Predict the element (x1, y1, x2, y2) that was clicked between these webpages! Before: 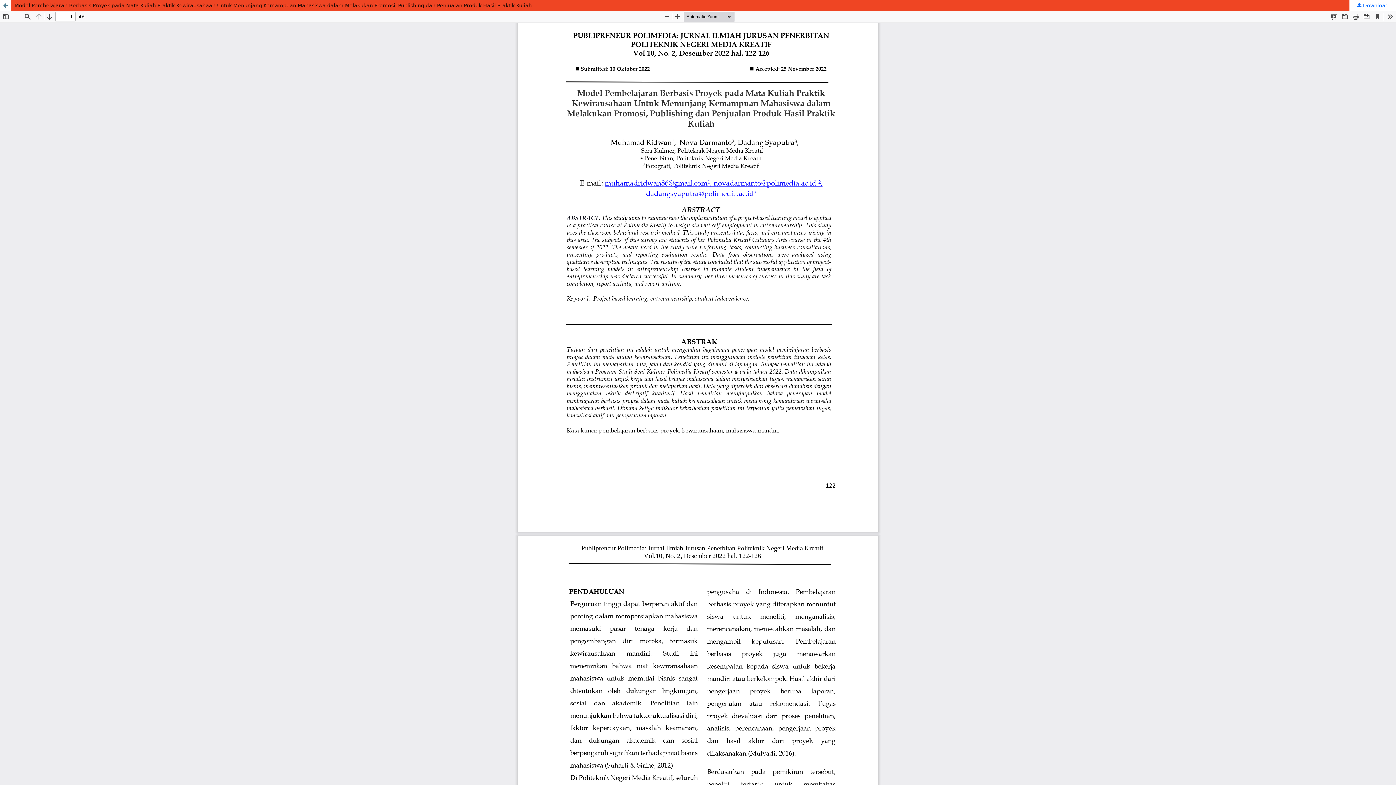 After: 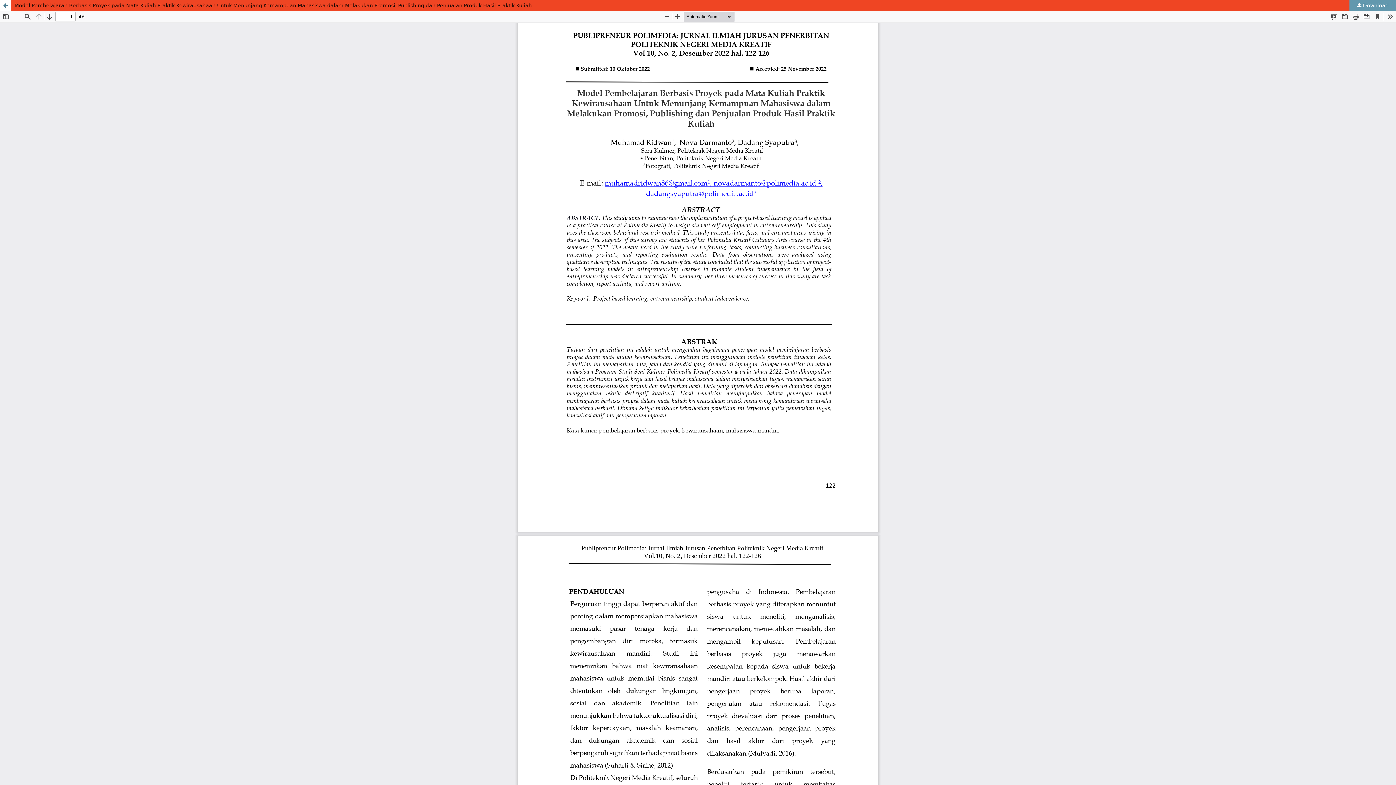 Action: label:  Download bbox: (1349, 0, 1396, 10)